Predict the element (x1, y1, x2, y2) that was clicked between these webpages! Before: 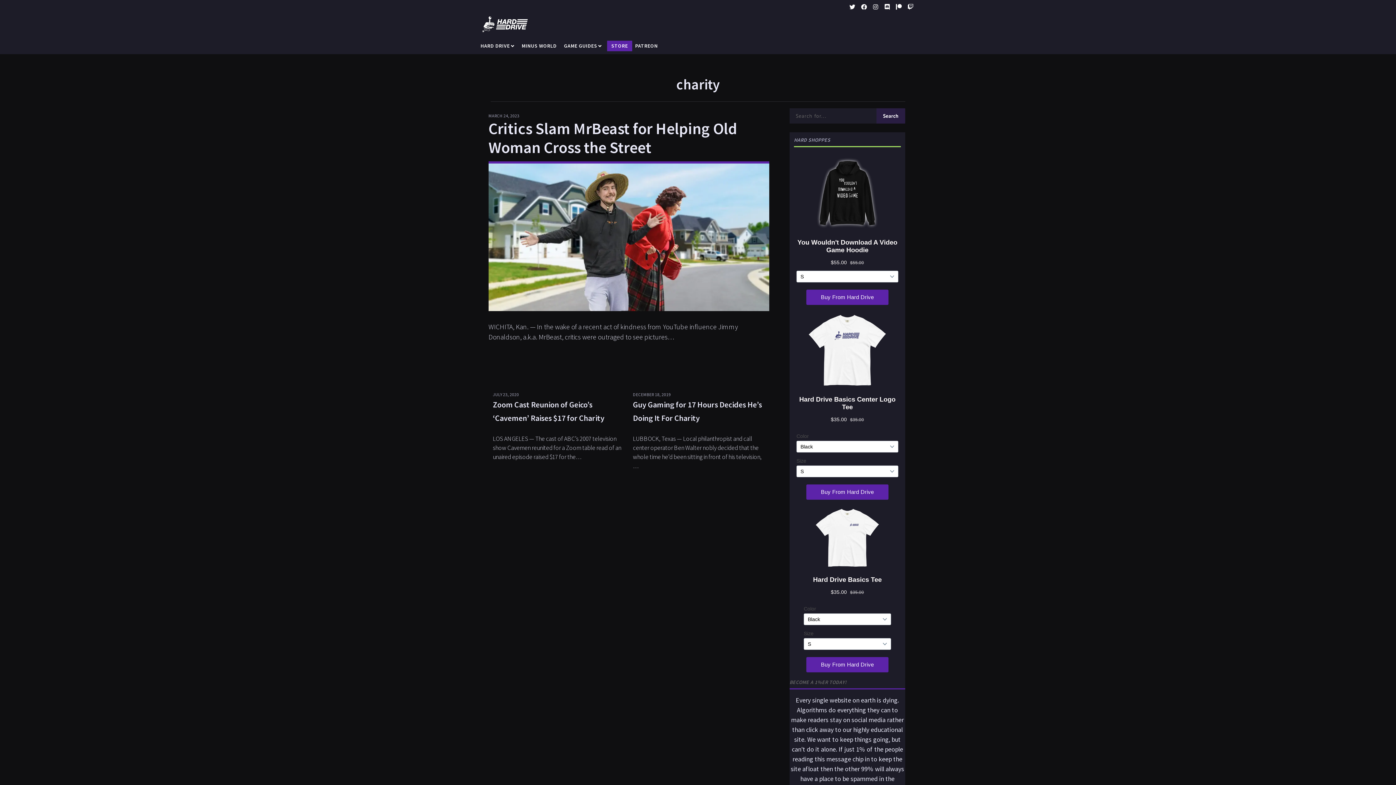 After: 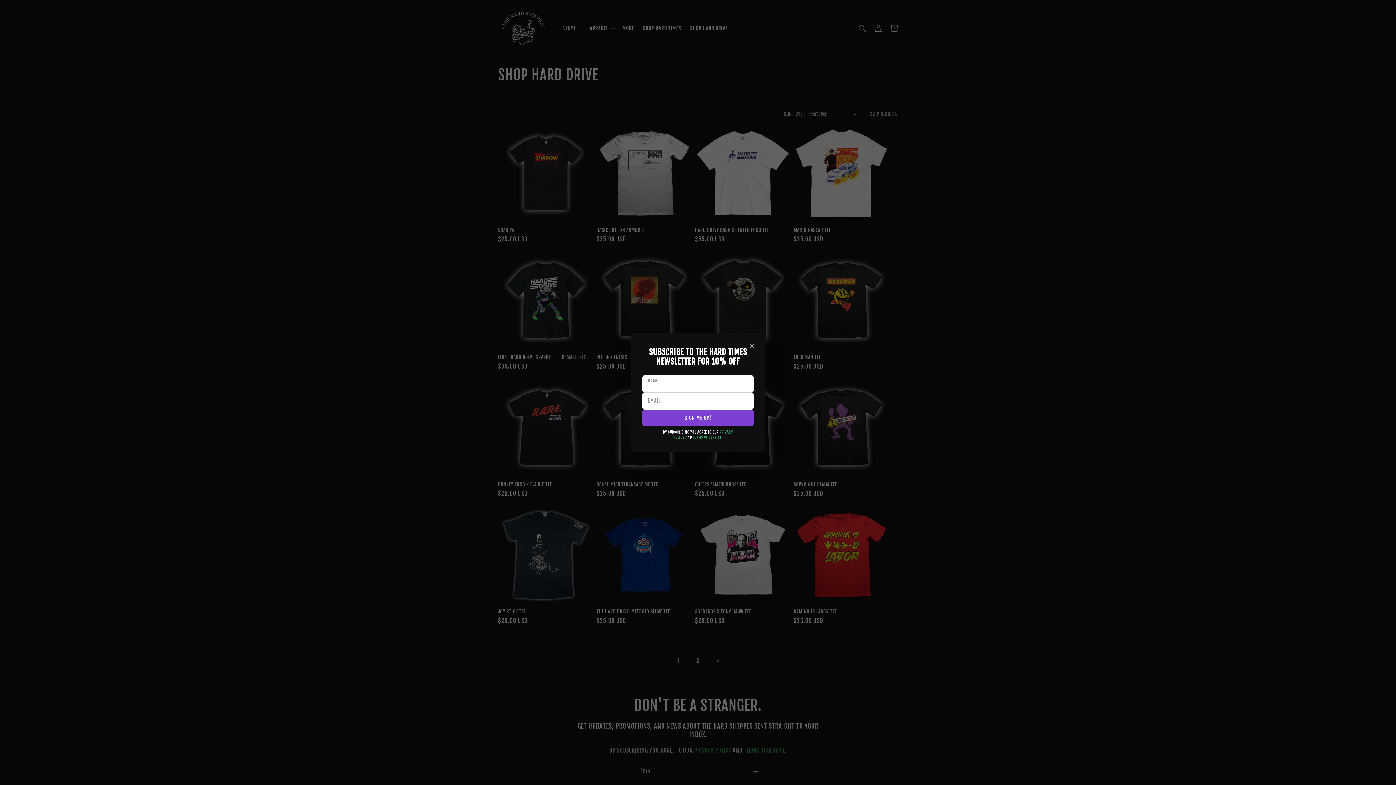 Action: bbox: (607, 40, 632, 51) label: STORE